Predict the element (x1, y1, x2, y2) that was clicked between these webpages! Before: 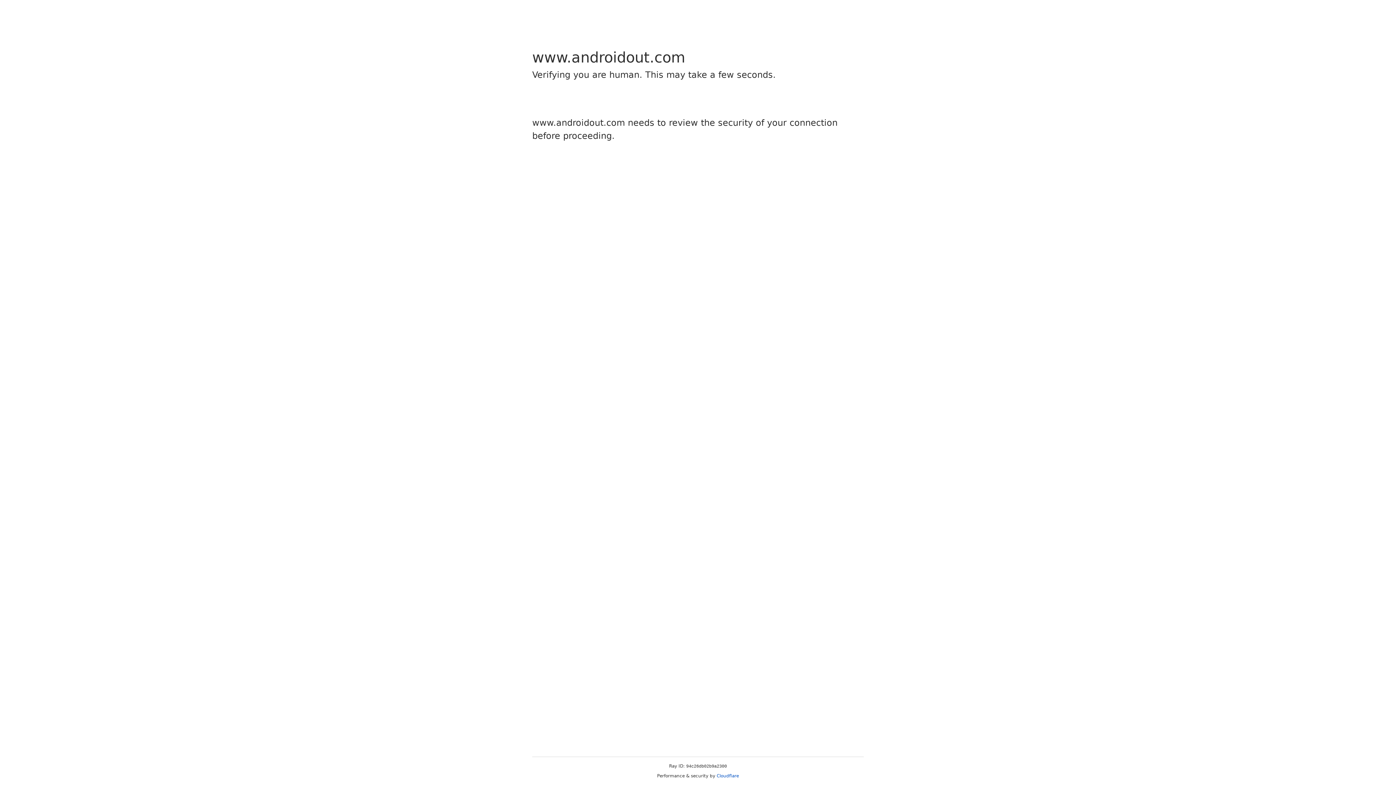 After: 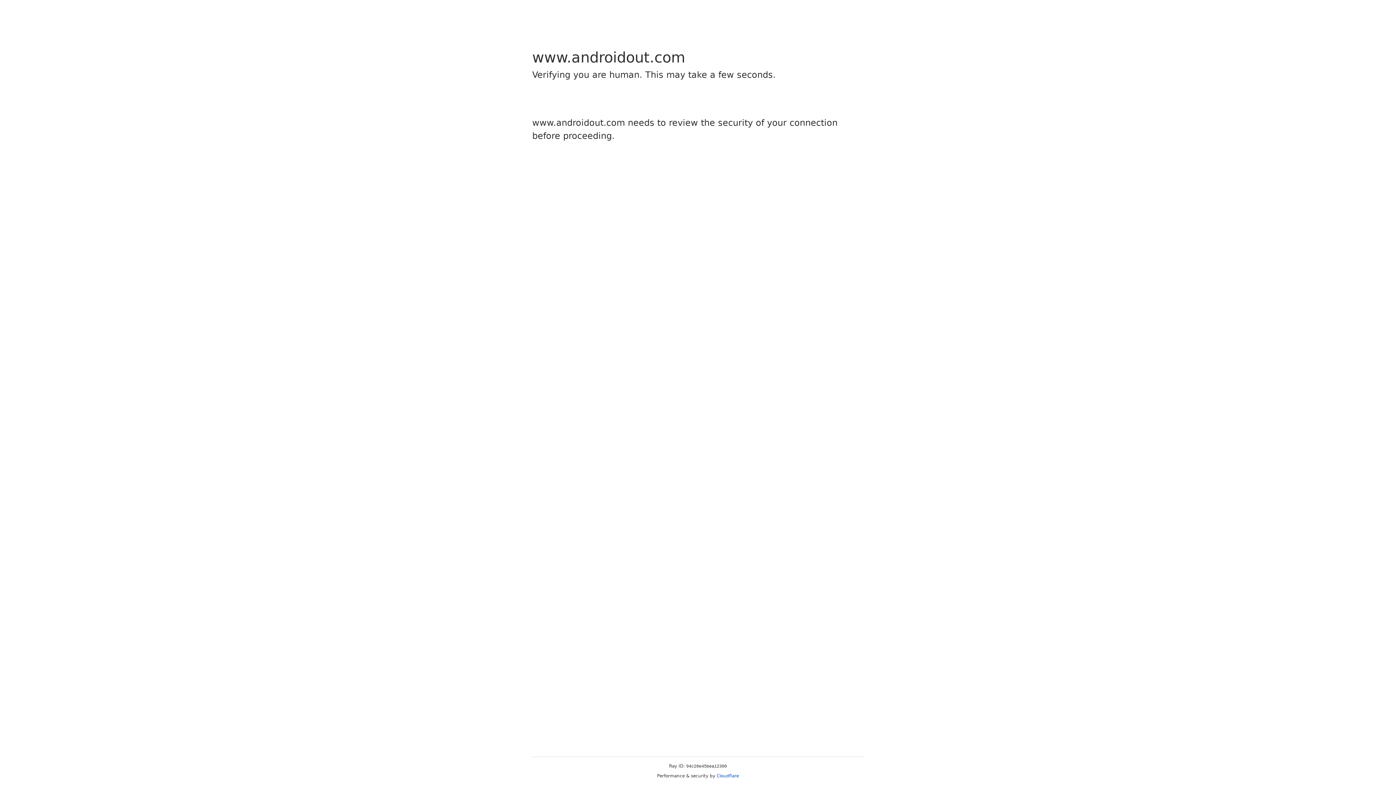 Action: bbox: (716, 773, 739, 778) label: Cloudflare